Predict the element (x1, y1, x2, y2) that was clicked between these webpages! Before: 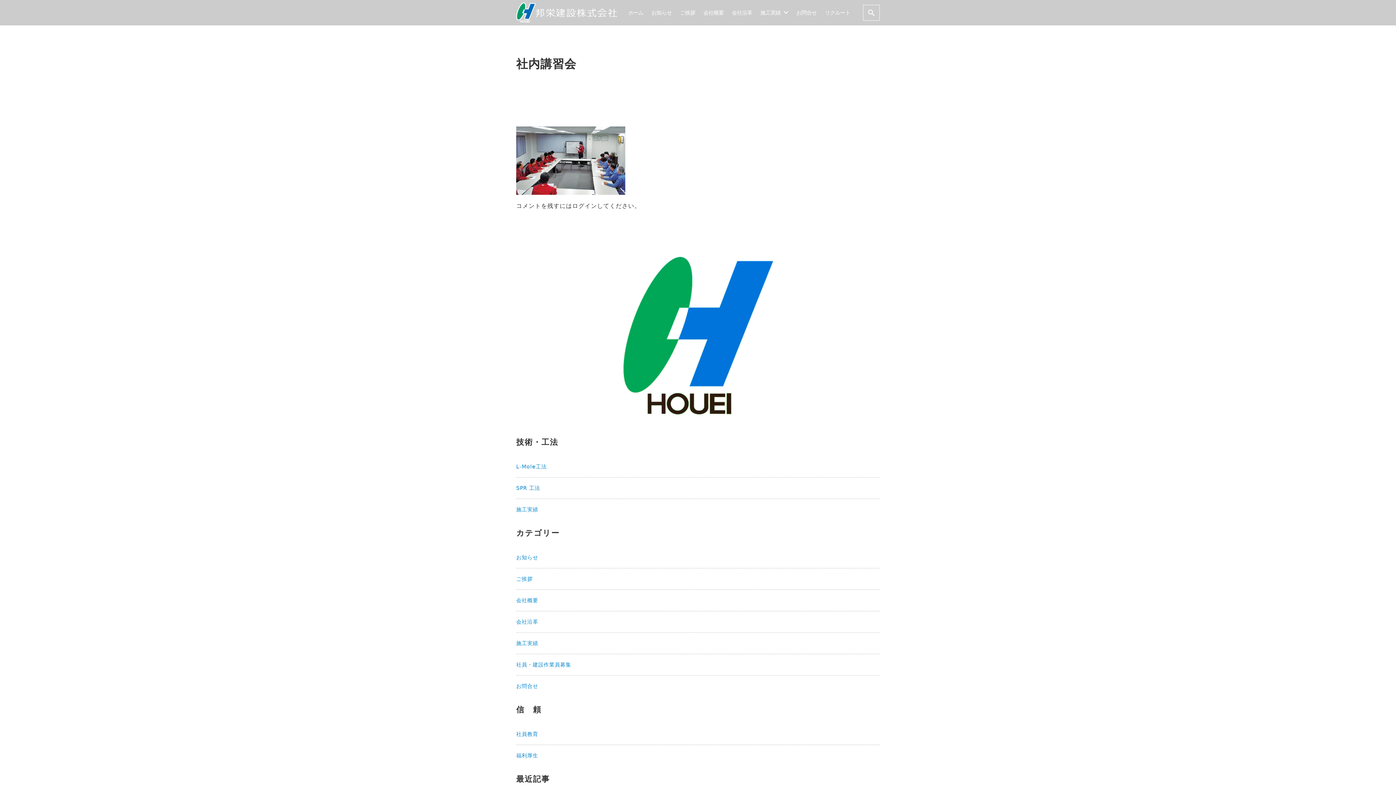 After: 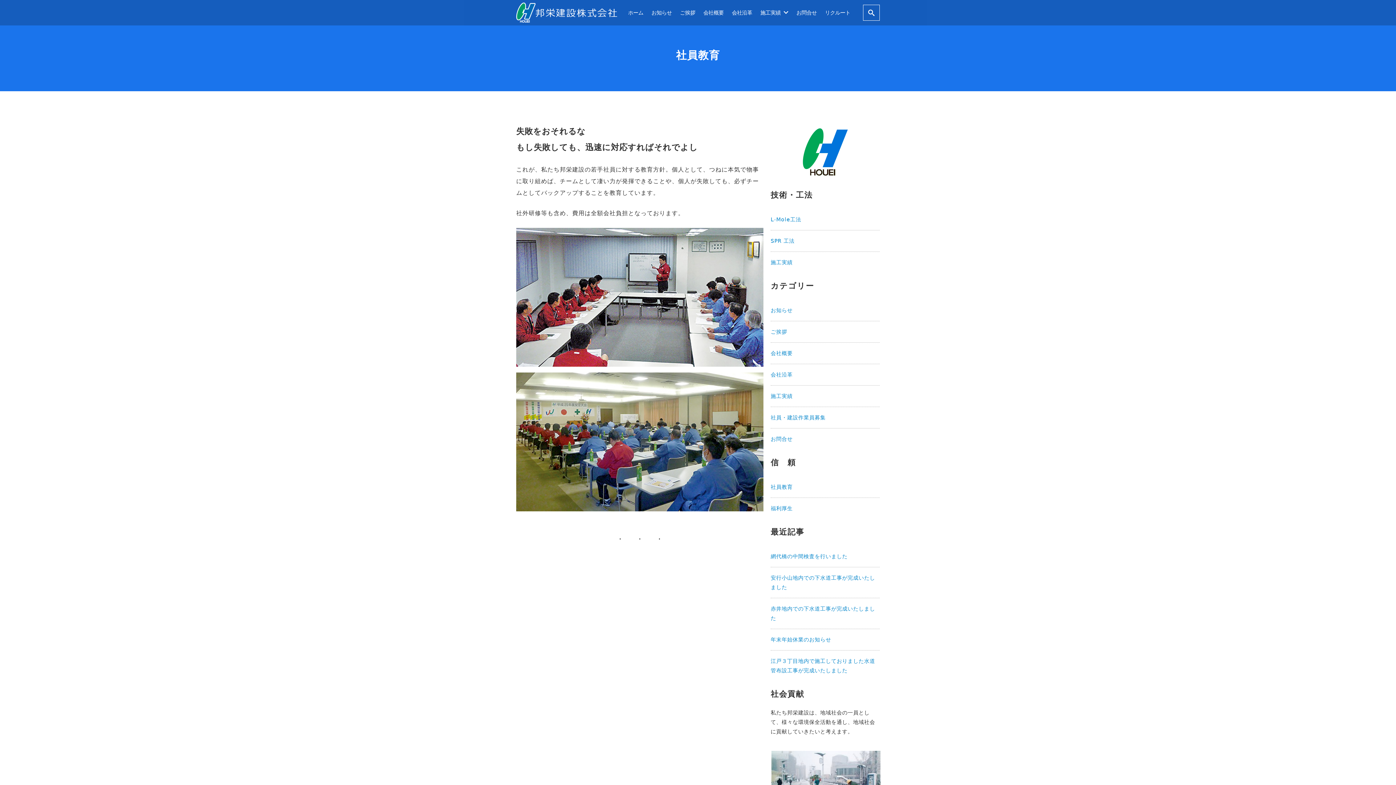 Action: label: 社員教育 bbox: (516, 726, 538, 742)